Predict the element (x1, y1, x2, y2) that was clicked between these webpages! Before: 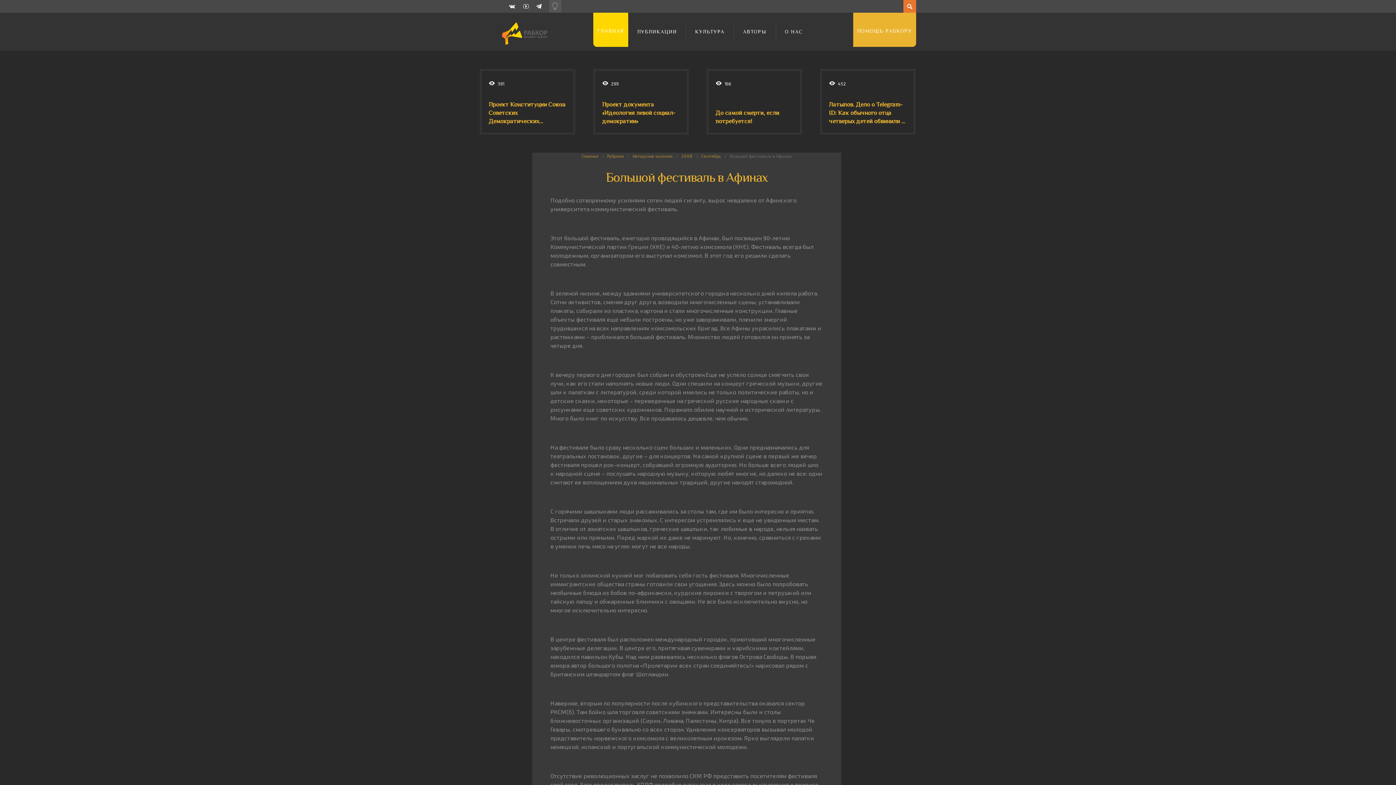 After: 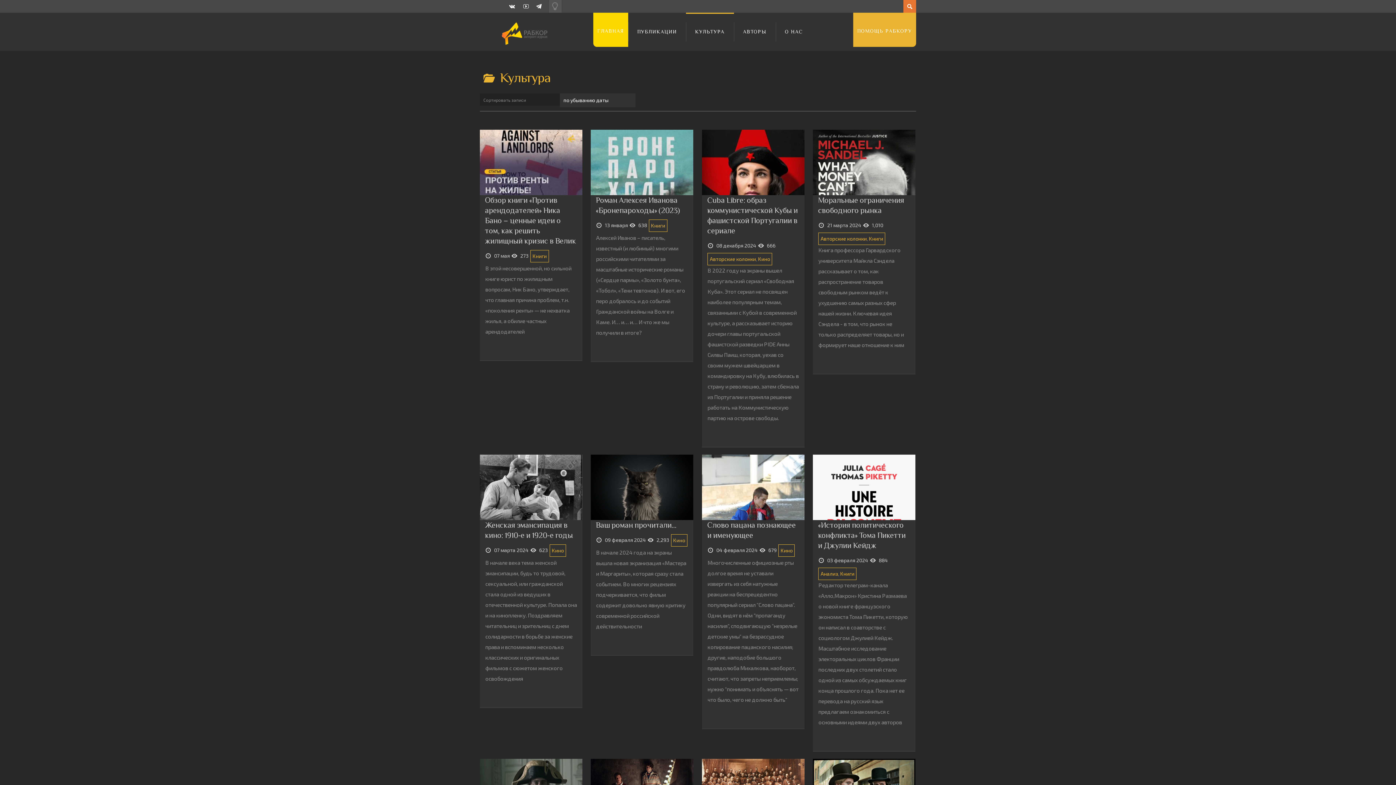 Action: bbox: (686, 12, 734, 50) label: КУЛЬТУРА